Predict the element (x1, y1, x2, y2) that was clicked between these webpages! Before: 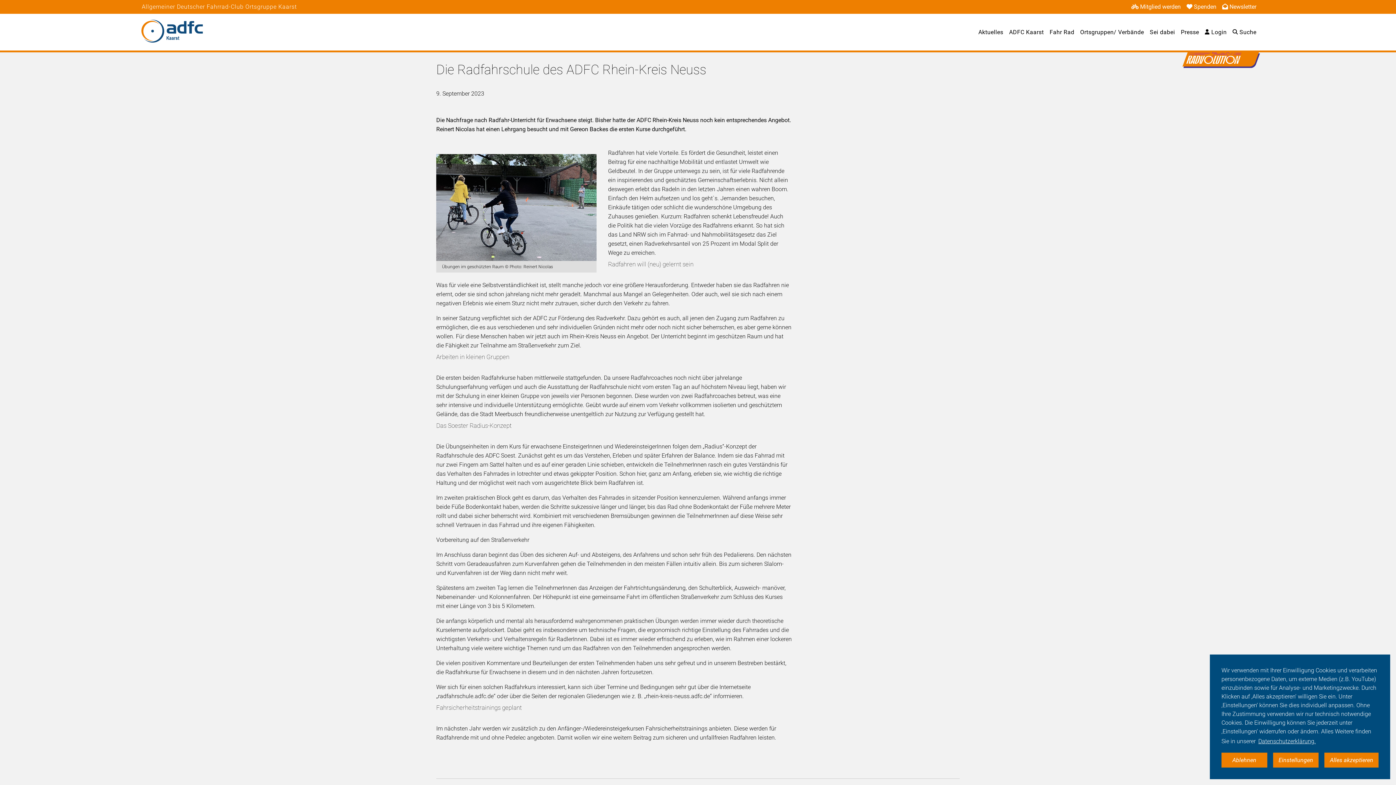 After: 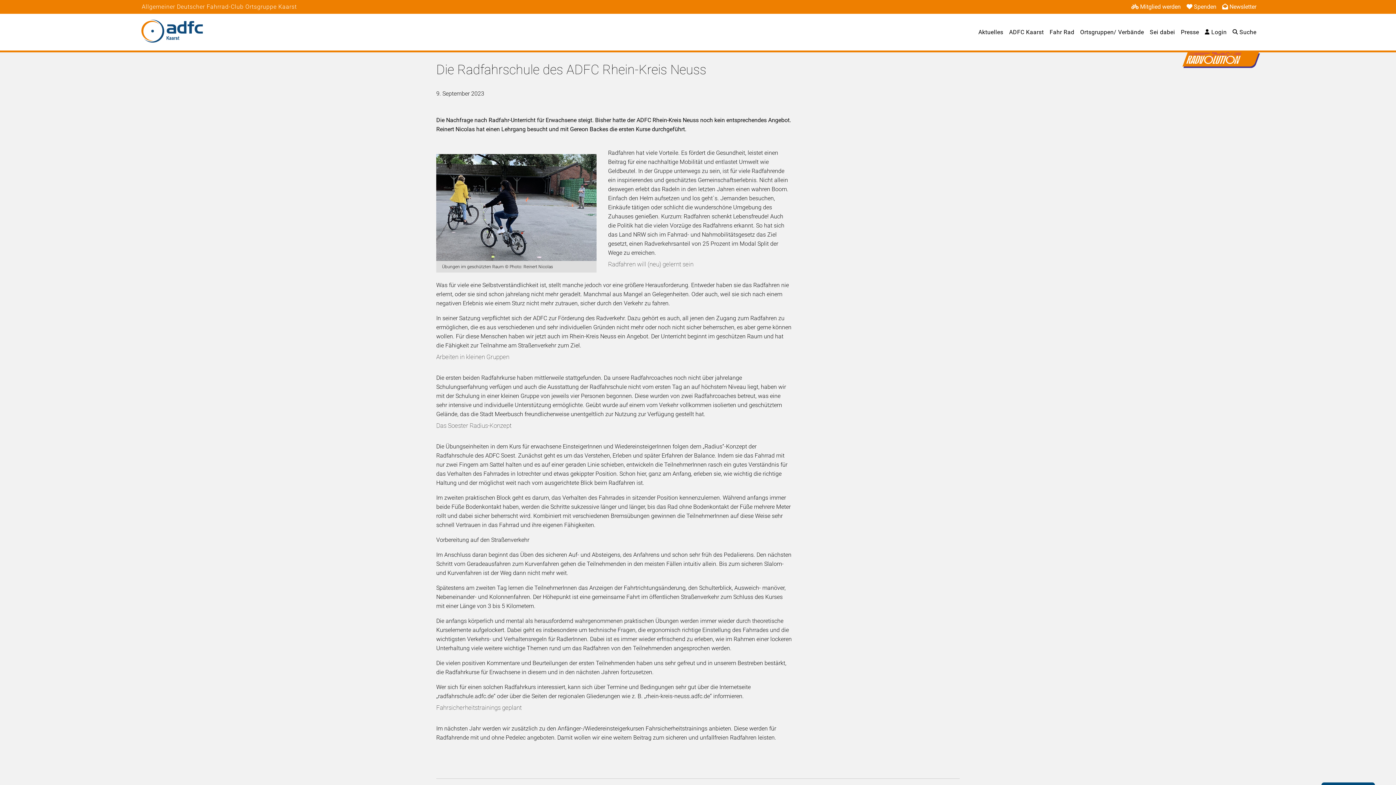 Action: bbox: (1273, 753, 1319, 768) label: cookie message